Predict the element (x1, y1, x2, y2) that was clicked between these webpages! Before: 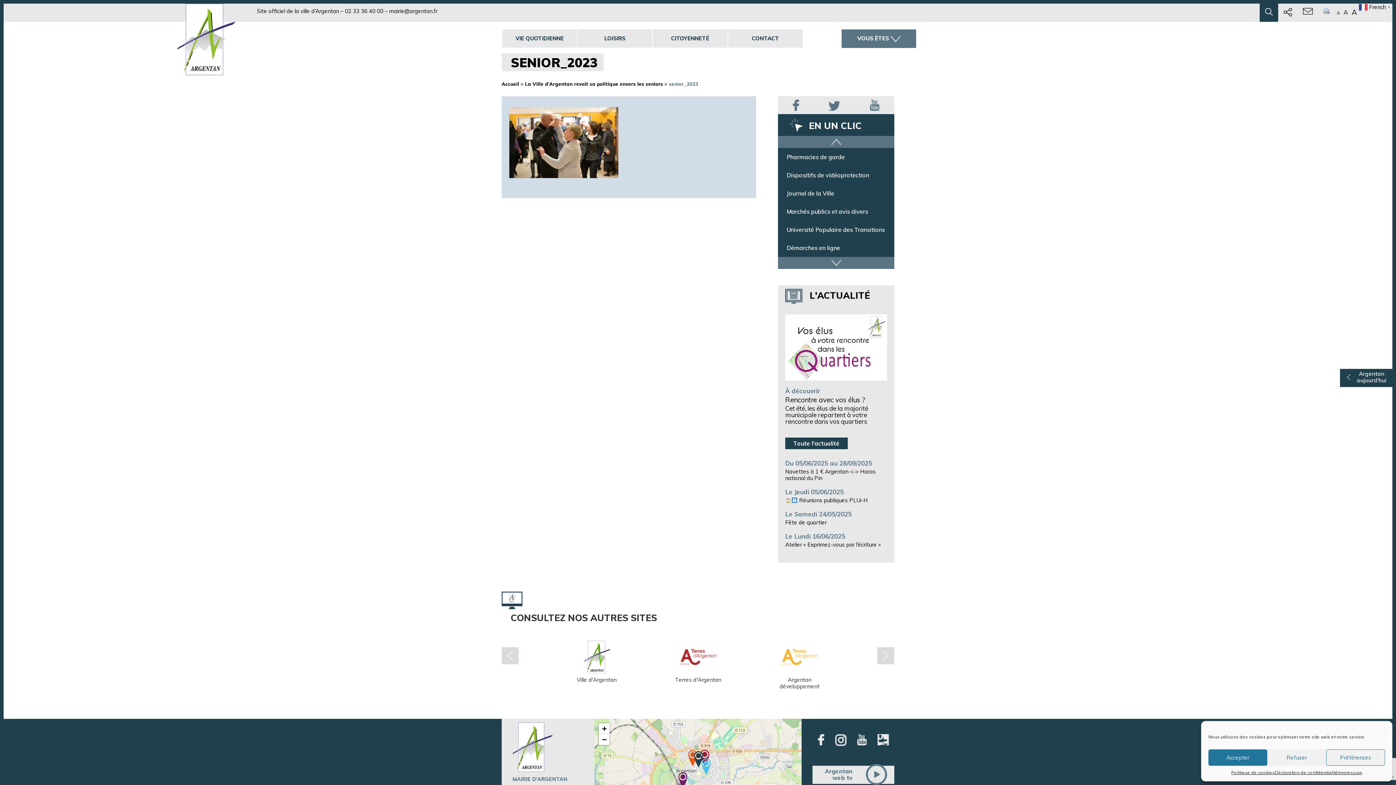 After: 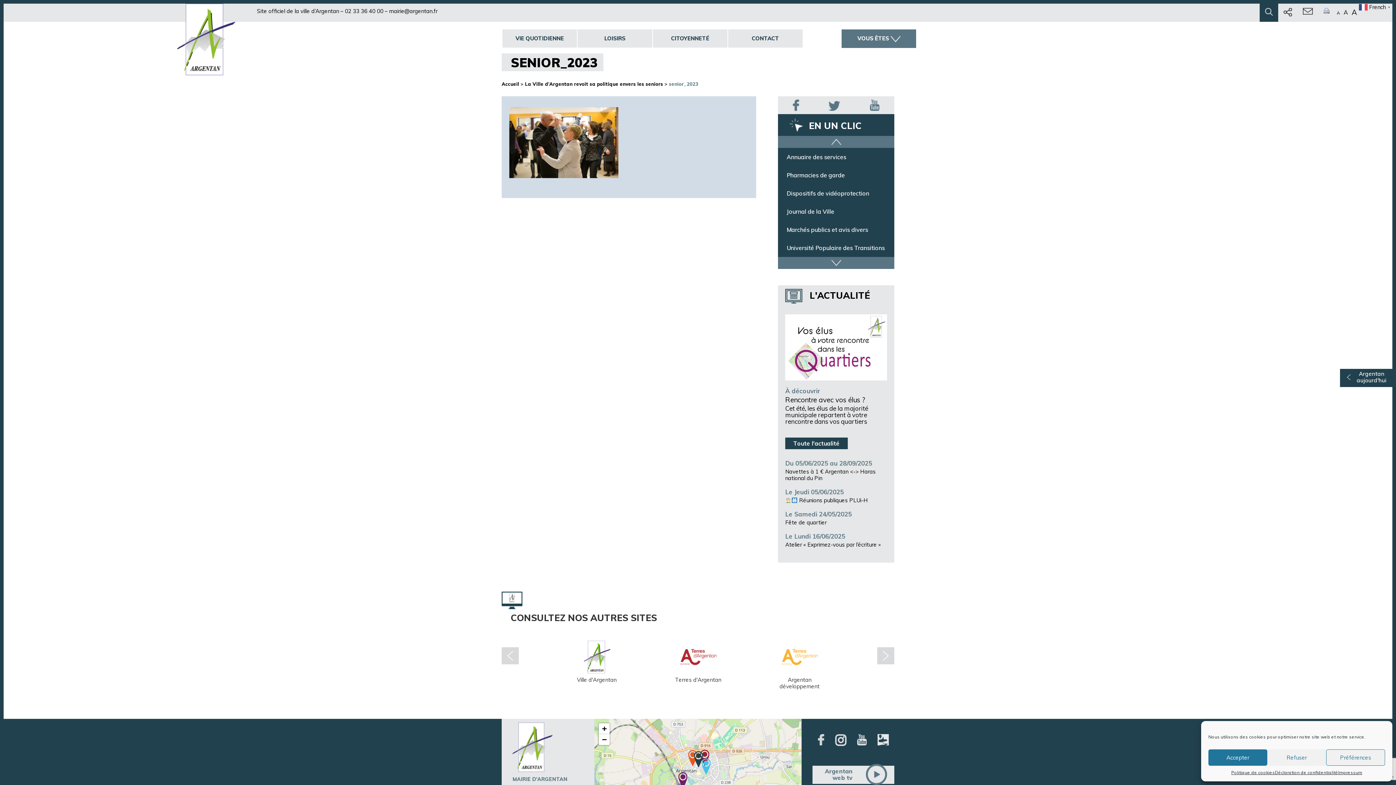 Action: bbox: (818, 734, 824, 745)